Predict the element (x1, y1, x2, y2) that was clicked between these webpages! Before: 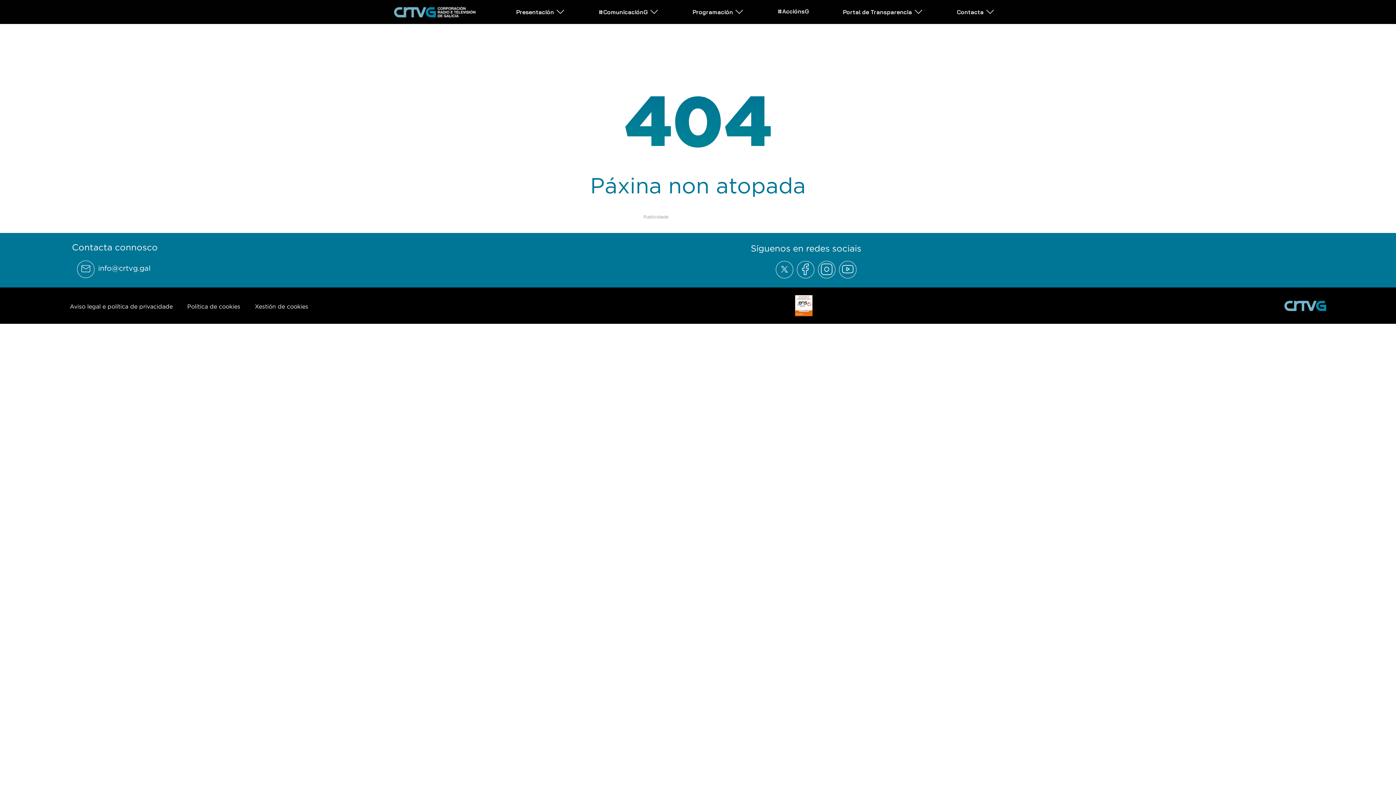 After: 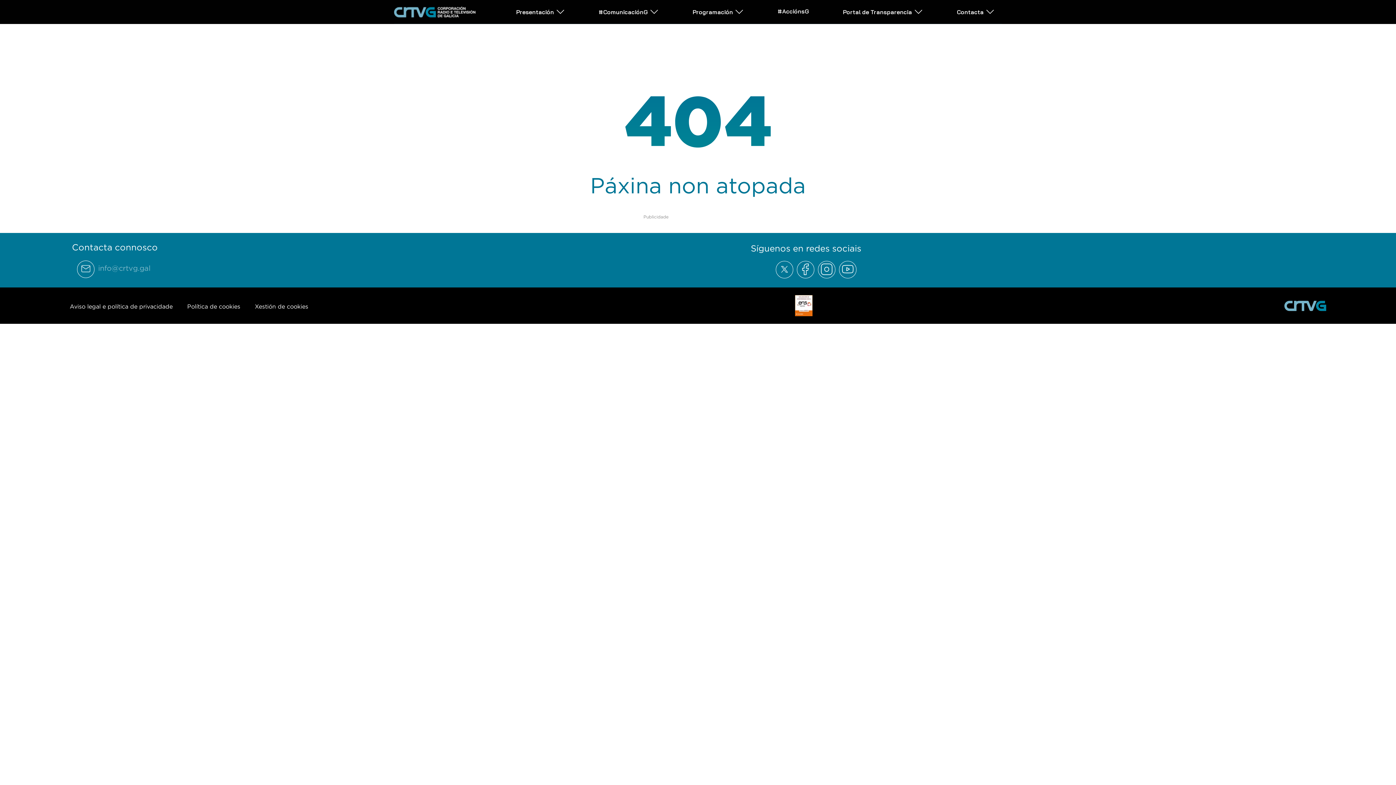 Action: label: info@crtvg.gal bbox: (98, 264, 150, 272)